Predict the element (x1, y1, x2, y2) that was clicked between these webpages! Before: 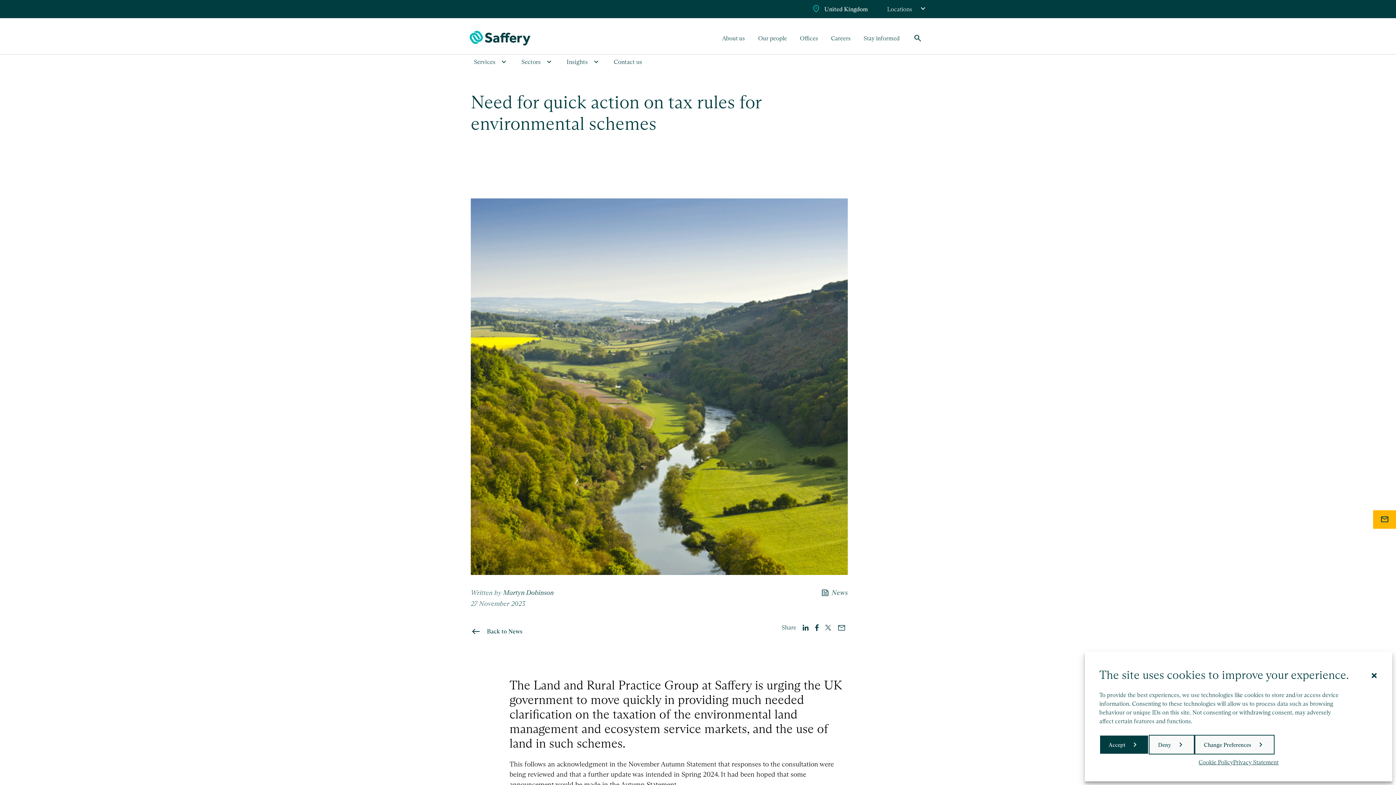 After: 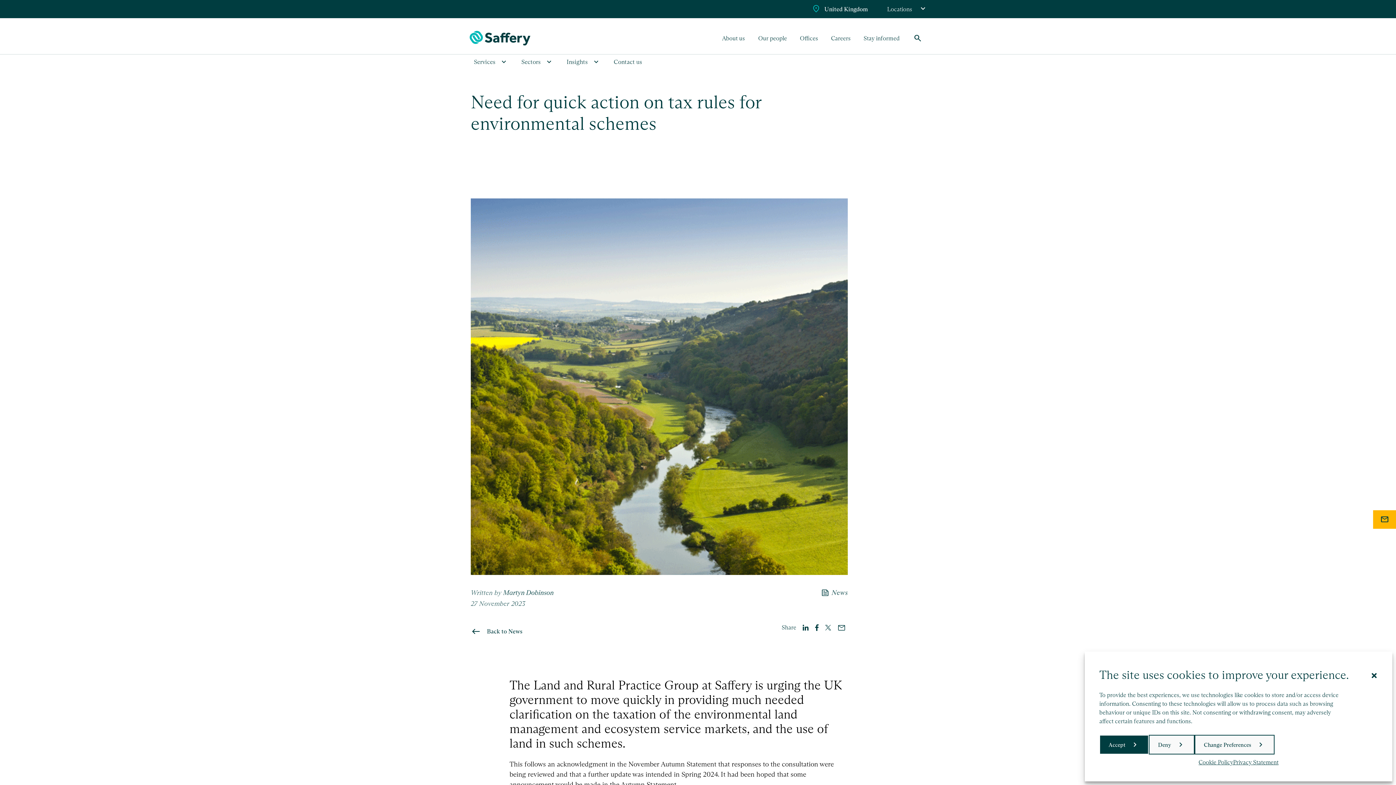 Action: bbox: (818, 625, 831, 630)